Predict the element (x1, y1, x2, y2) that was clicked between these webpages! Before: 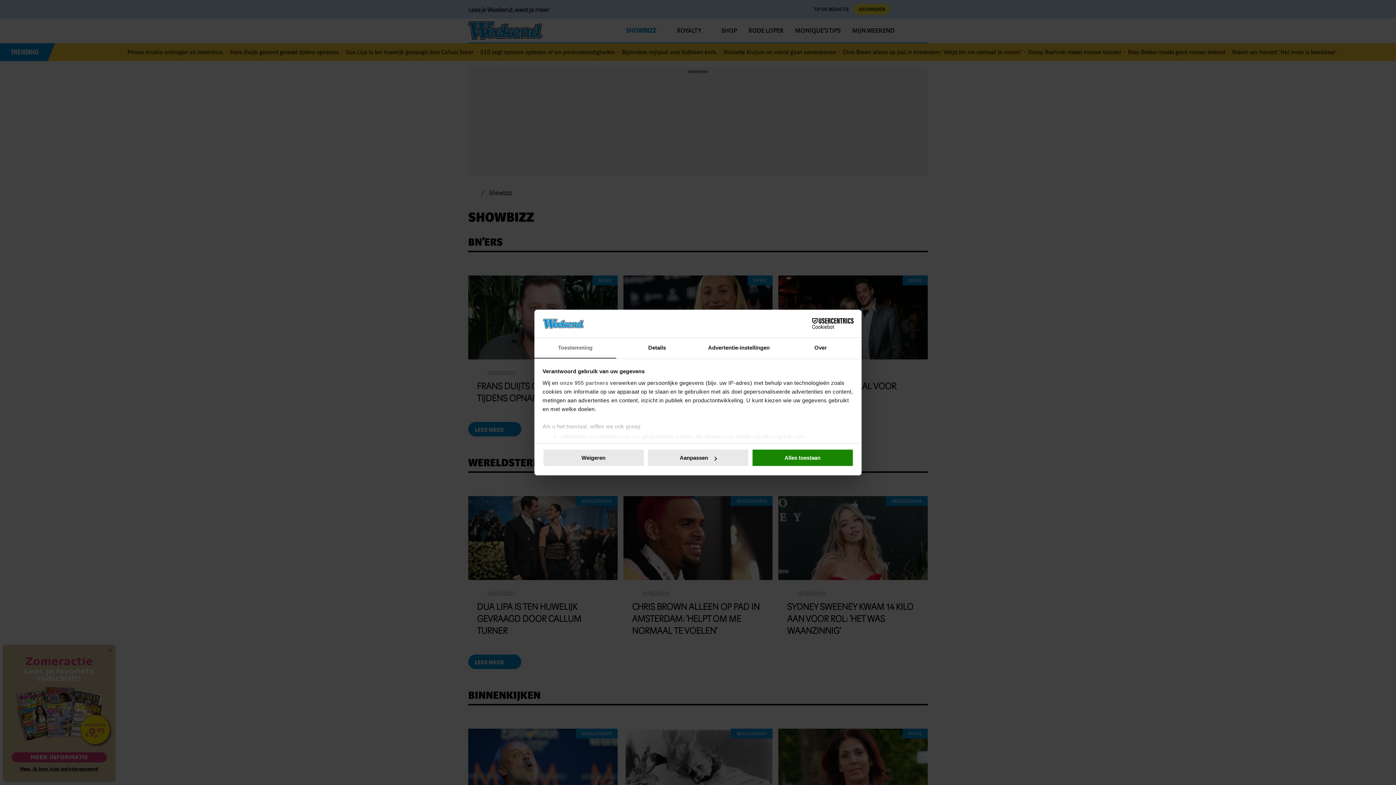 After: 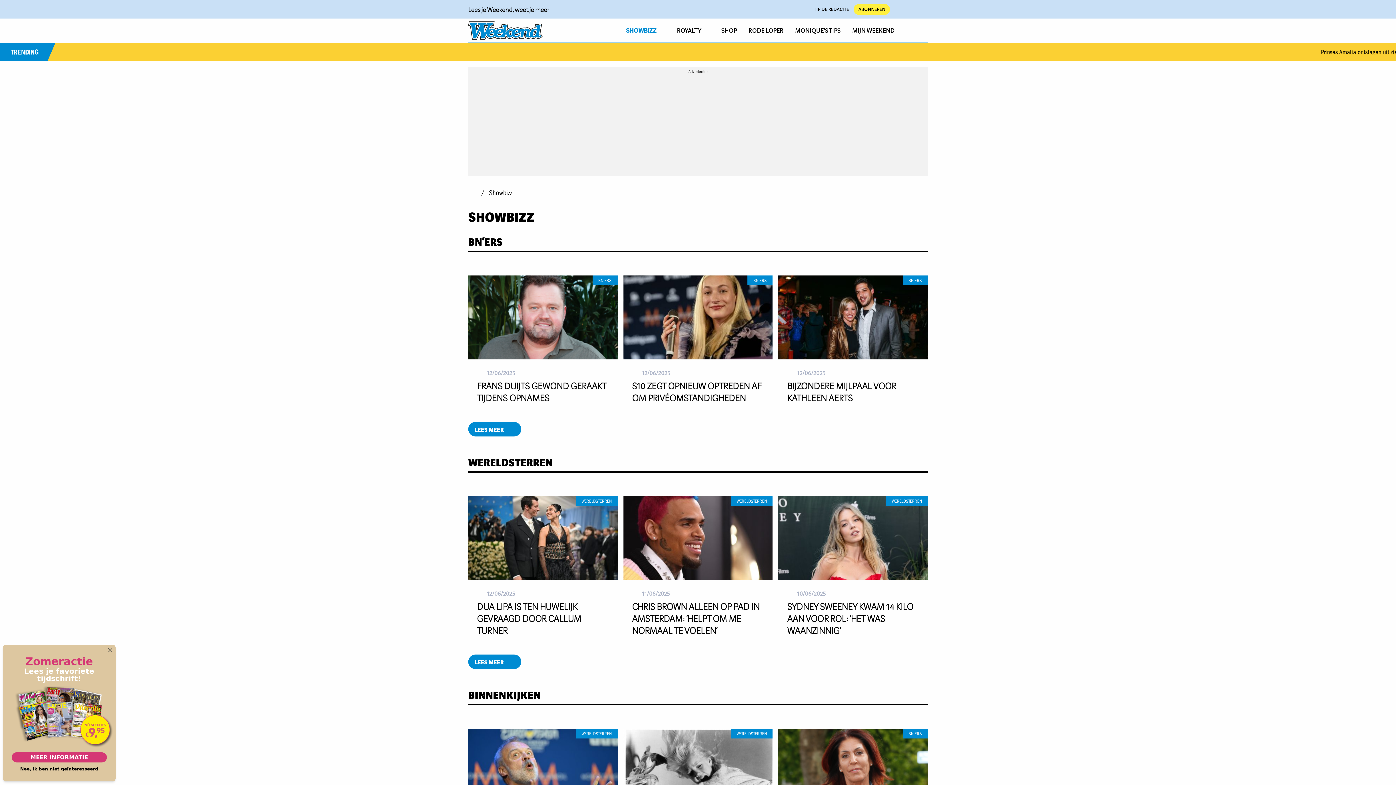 Action: label: Alles toestaan bbox: (751, 449, 853, 467)